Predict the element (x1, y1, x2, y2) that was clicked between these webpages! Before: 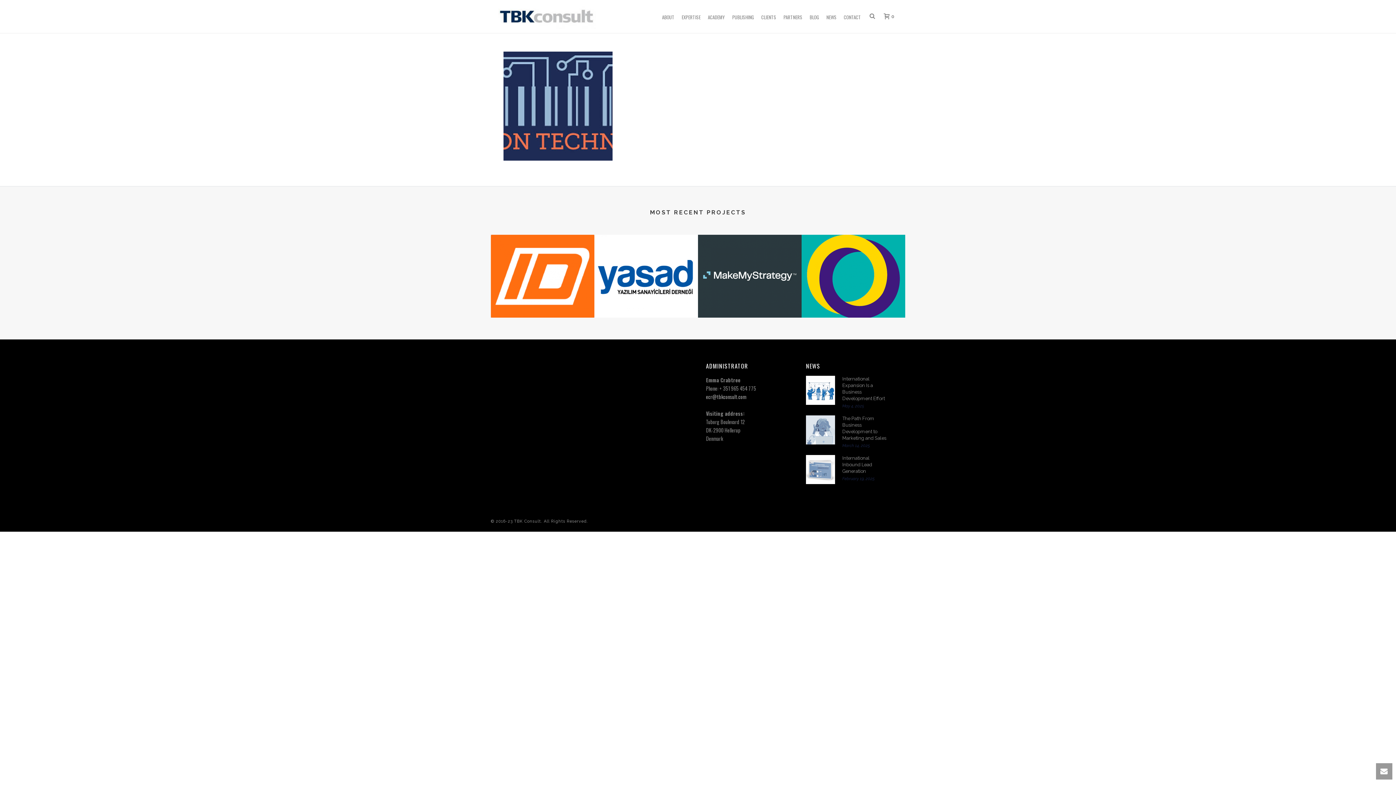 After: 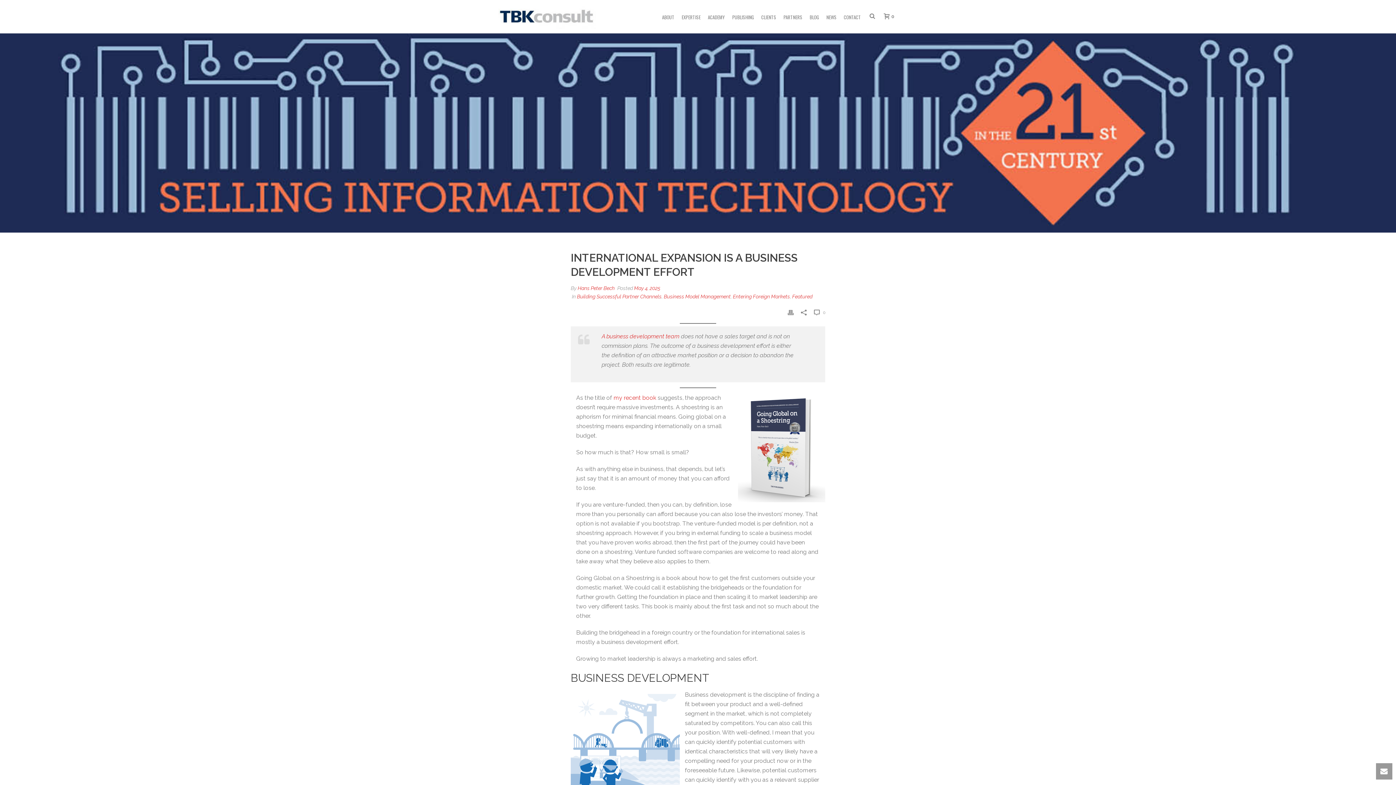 Action: bbox: (806, 376, 835, 405)